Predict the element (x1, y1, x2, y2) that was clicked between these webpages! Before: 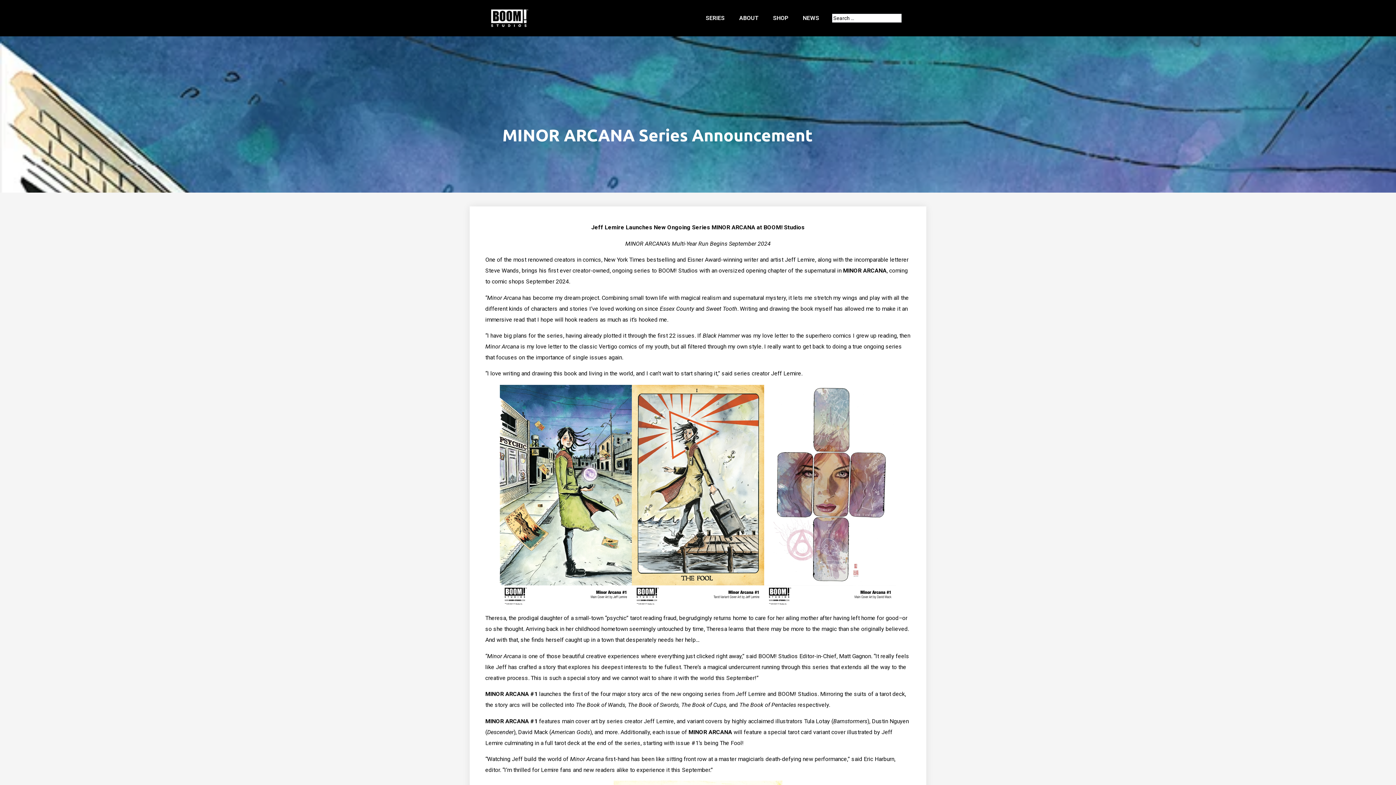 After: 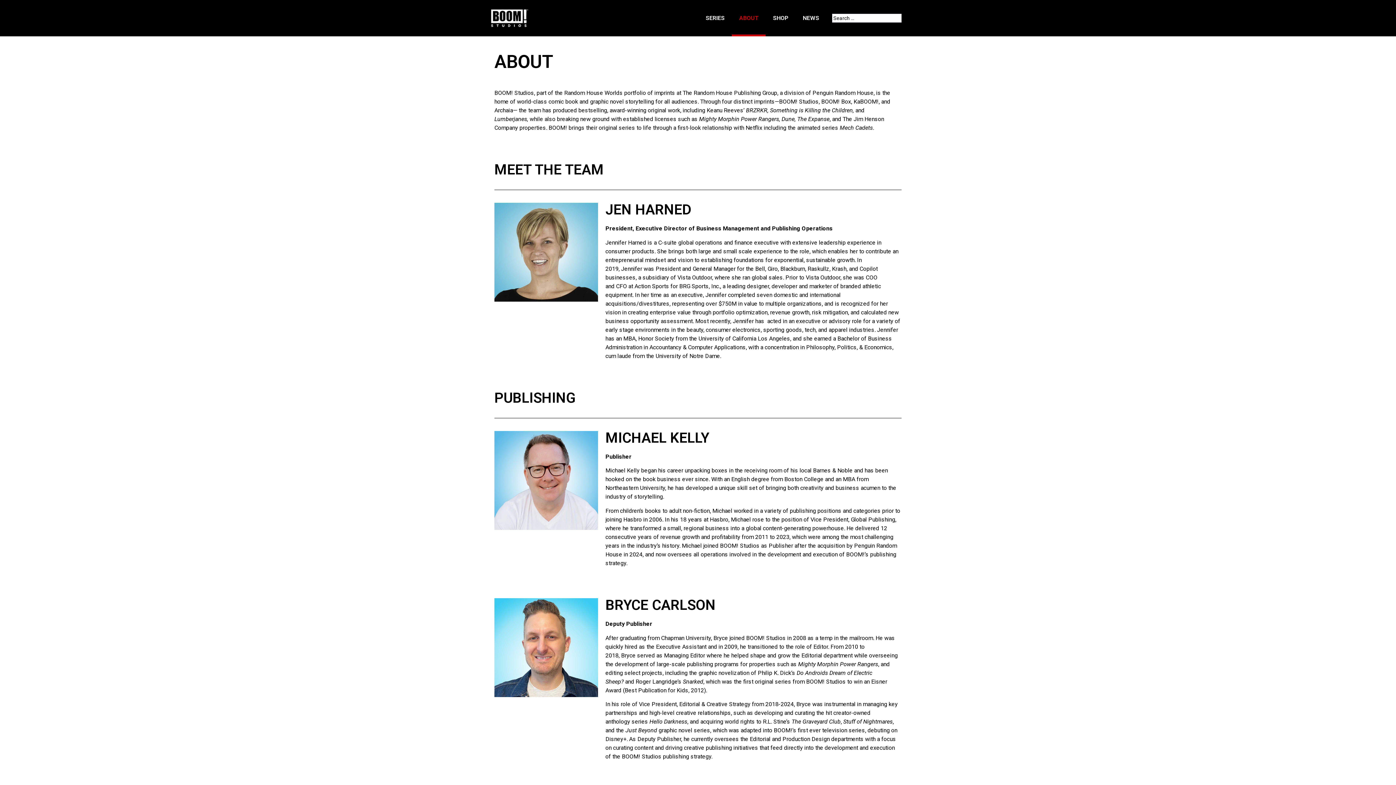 Action: label: ABOUT bbox: (732, 0, 765, 36)